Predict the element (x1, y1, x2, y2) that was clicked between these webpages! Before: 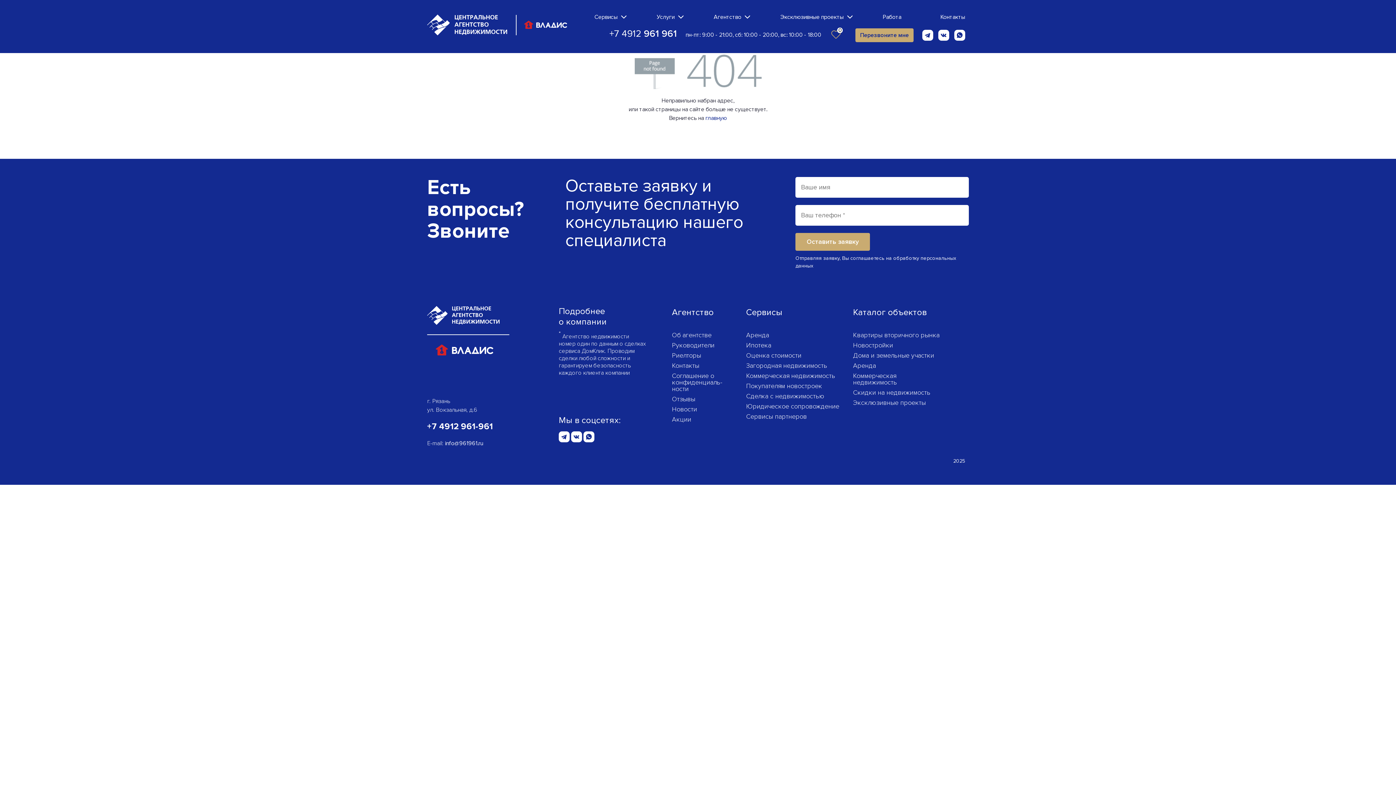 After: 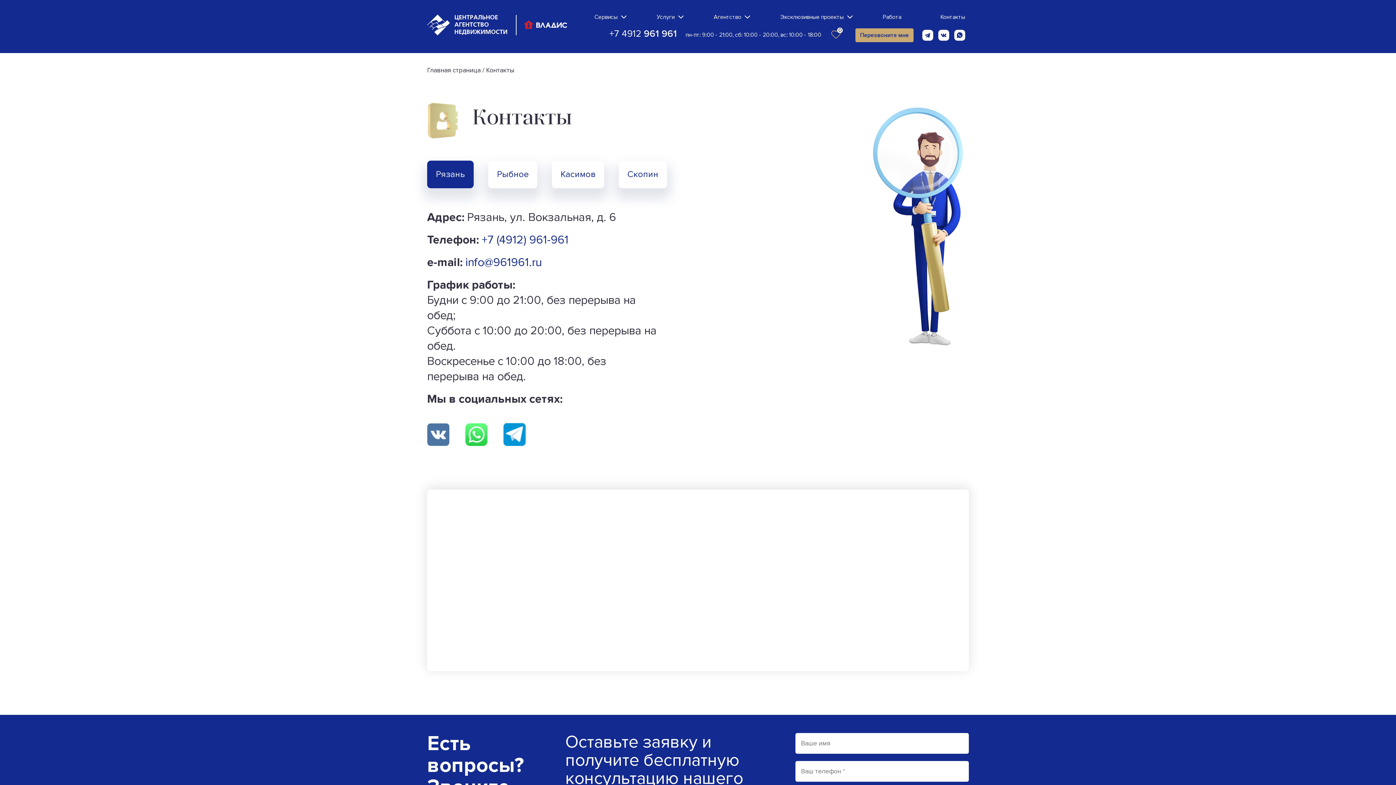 Action: bbox: (672, 361, 699, 369) label: Контакты